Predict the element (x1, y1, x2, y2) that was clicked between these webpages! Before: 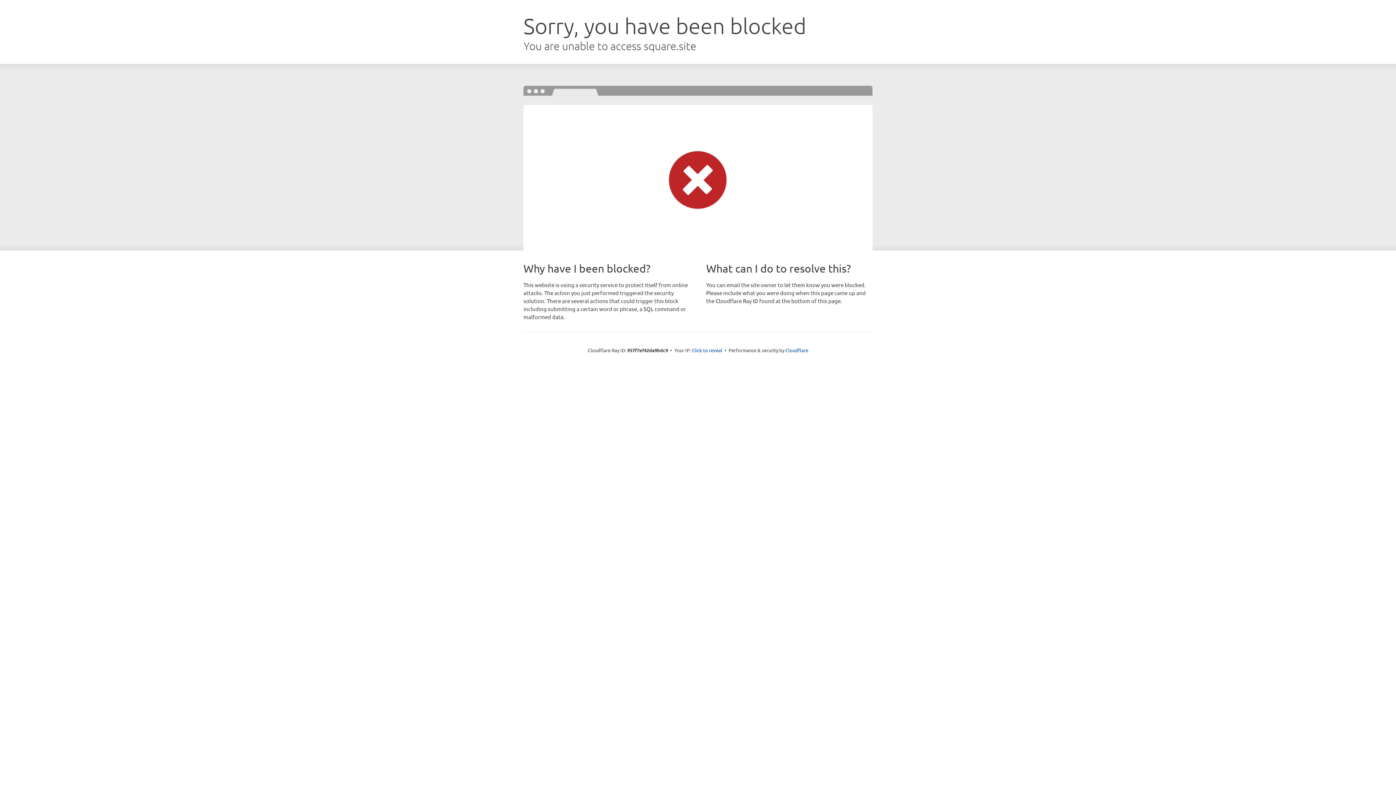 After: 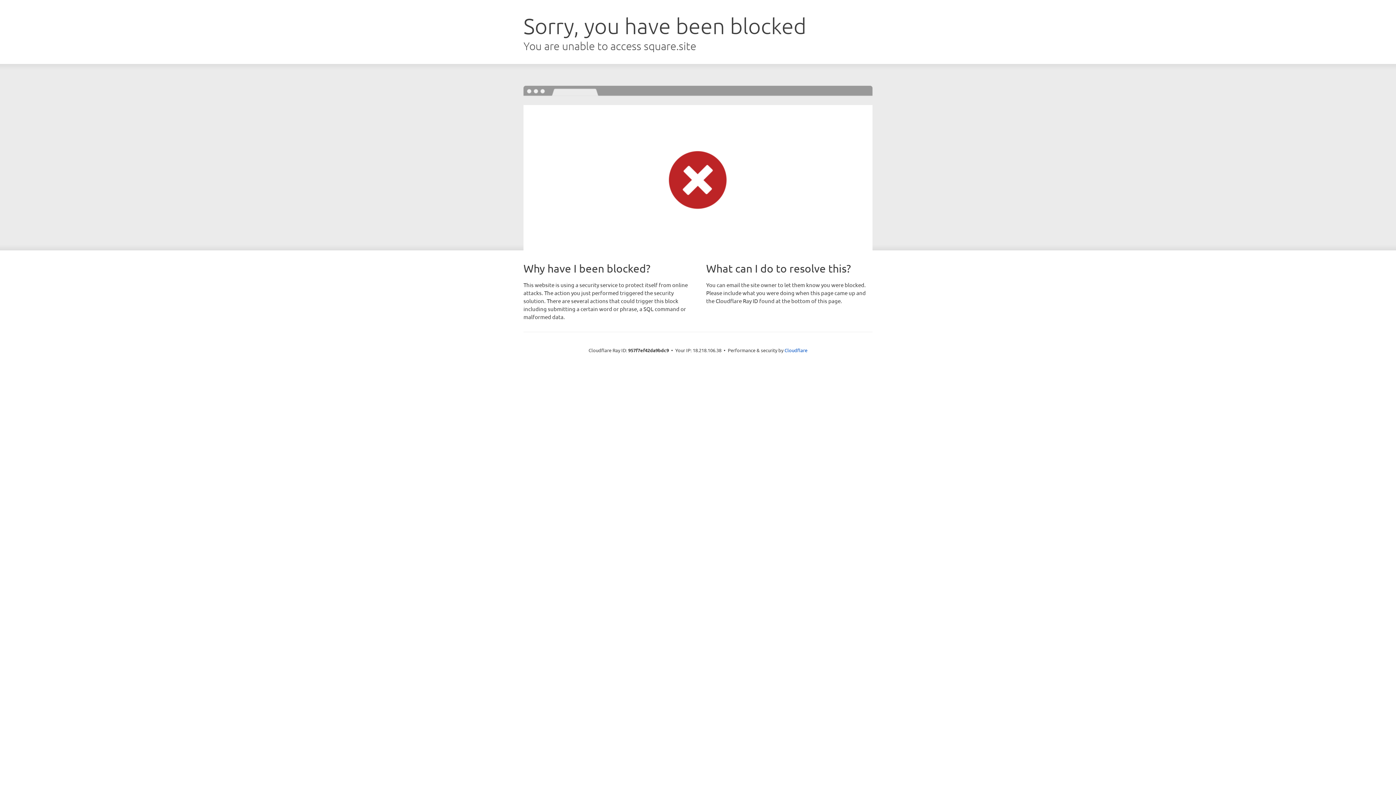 Action: label: Click to reveal bbox: (692, 346, 722, 353)